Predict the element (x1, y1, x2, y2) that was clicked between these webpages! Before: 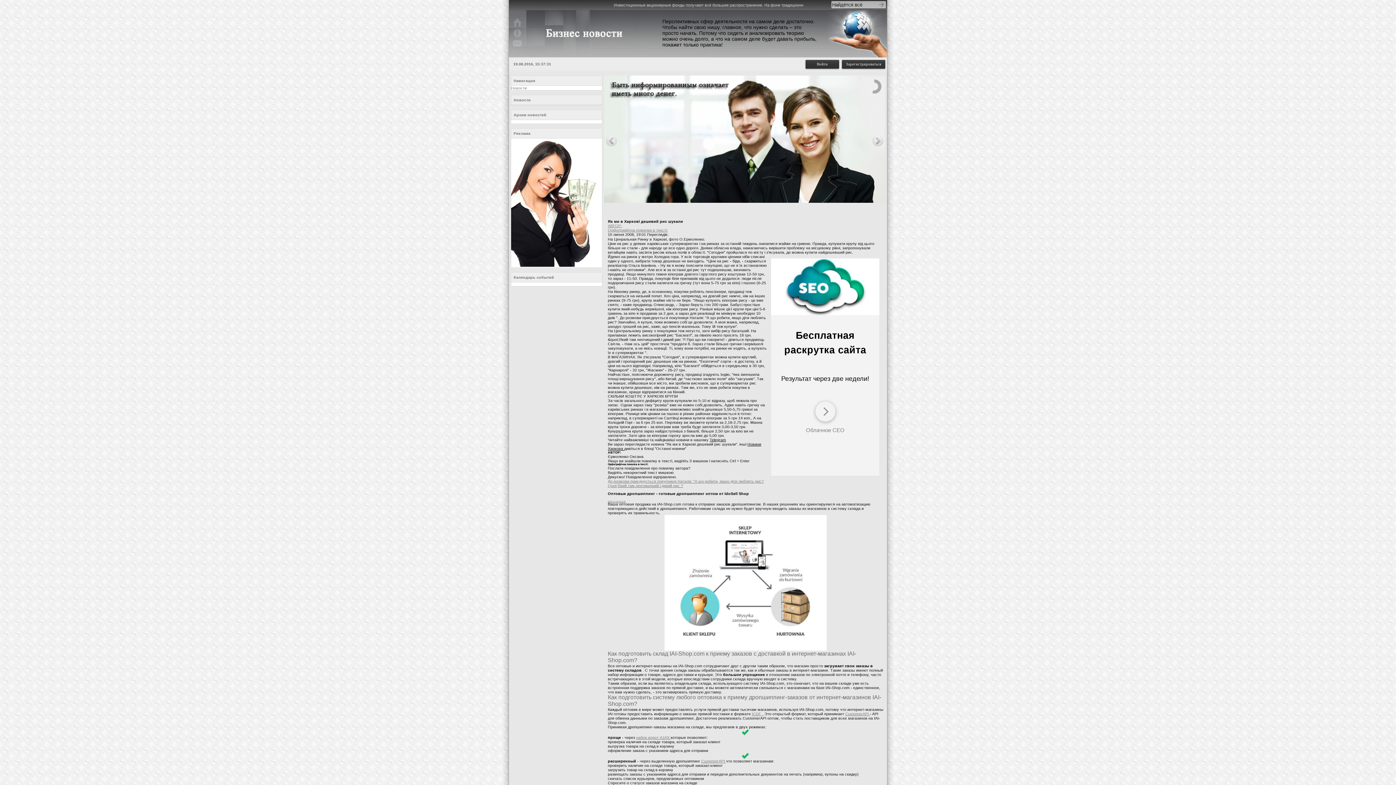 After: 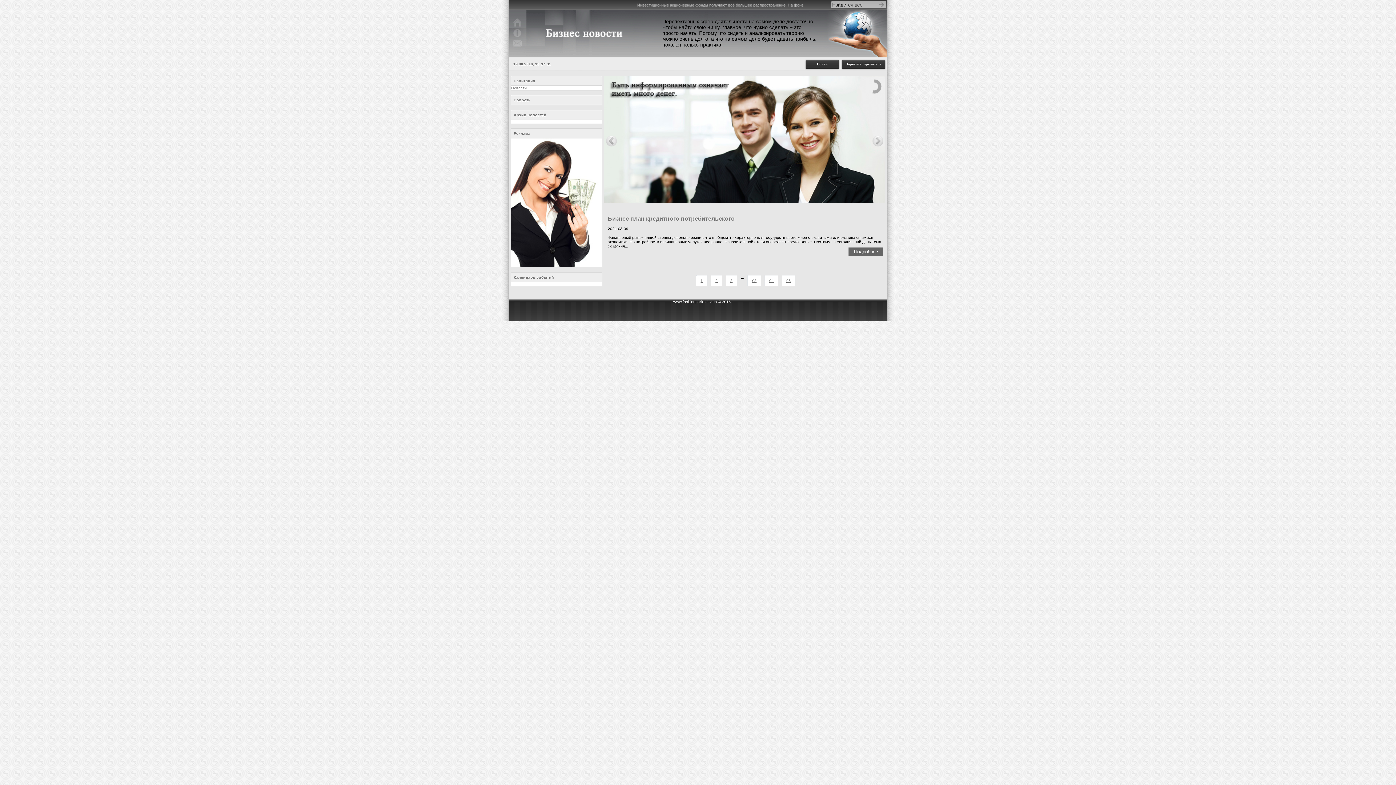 Action: bbox: (511, 85, 526, 90) label: Новости